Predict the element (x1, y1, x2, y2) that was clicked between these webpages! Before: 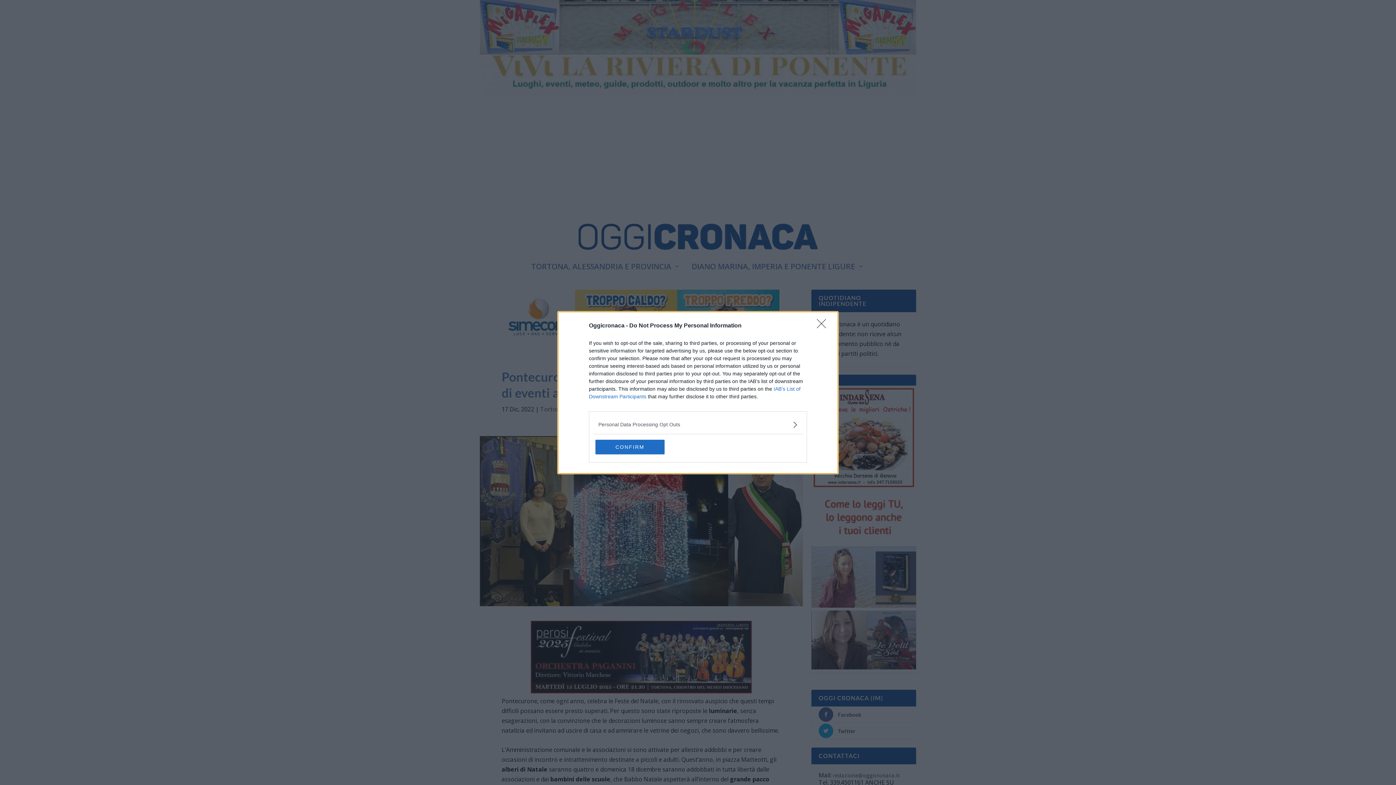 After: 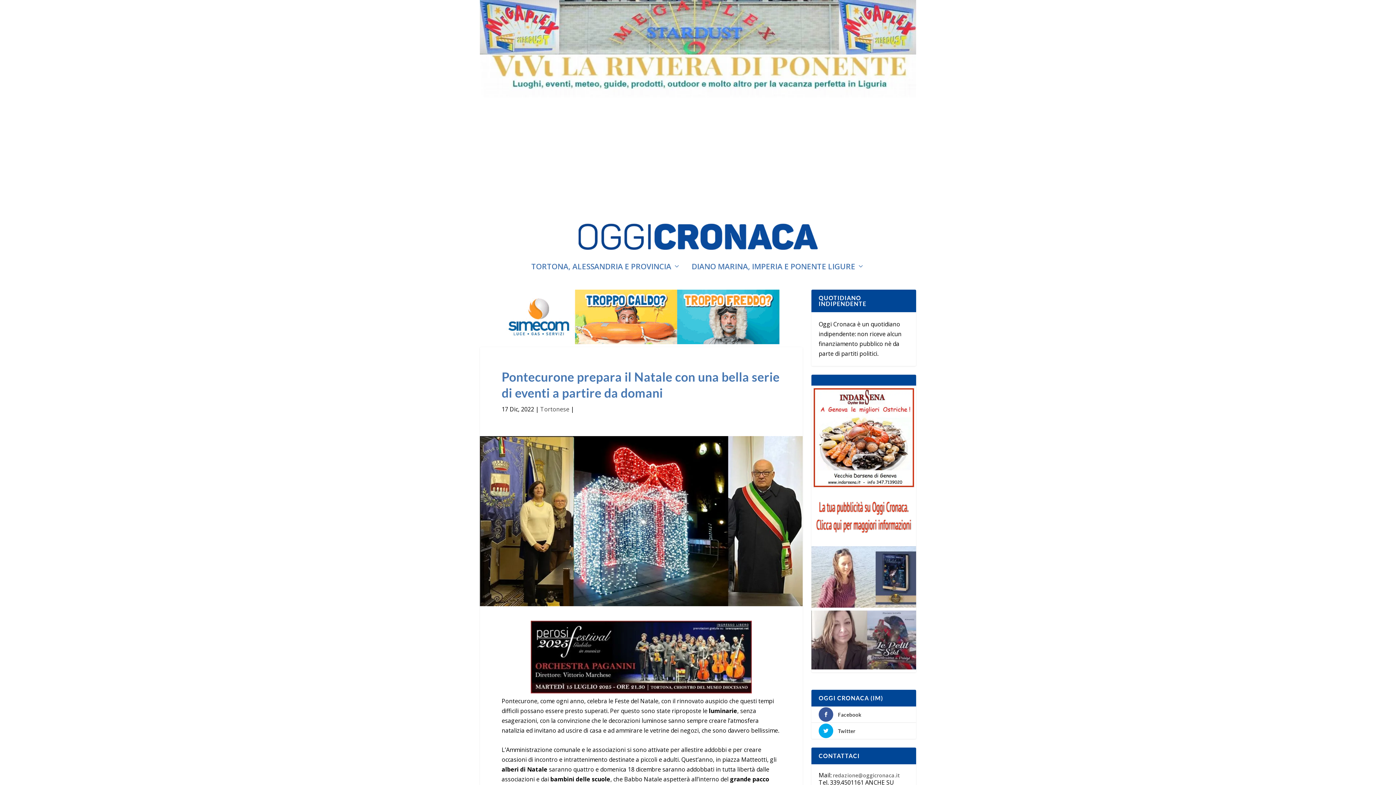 Action: bbox: (595, 439, 664, 454) label: CONFIRM